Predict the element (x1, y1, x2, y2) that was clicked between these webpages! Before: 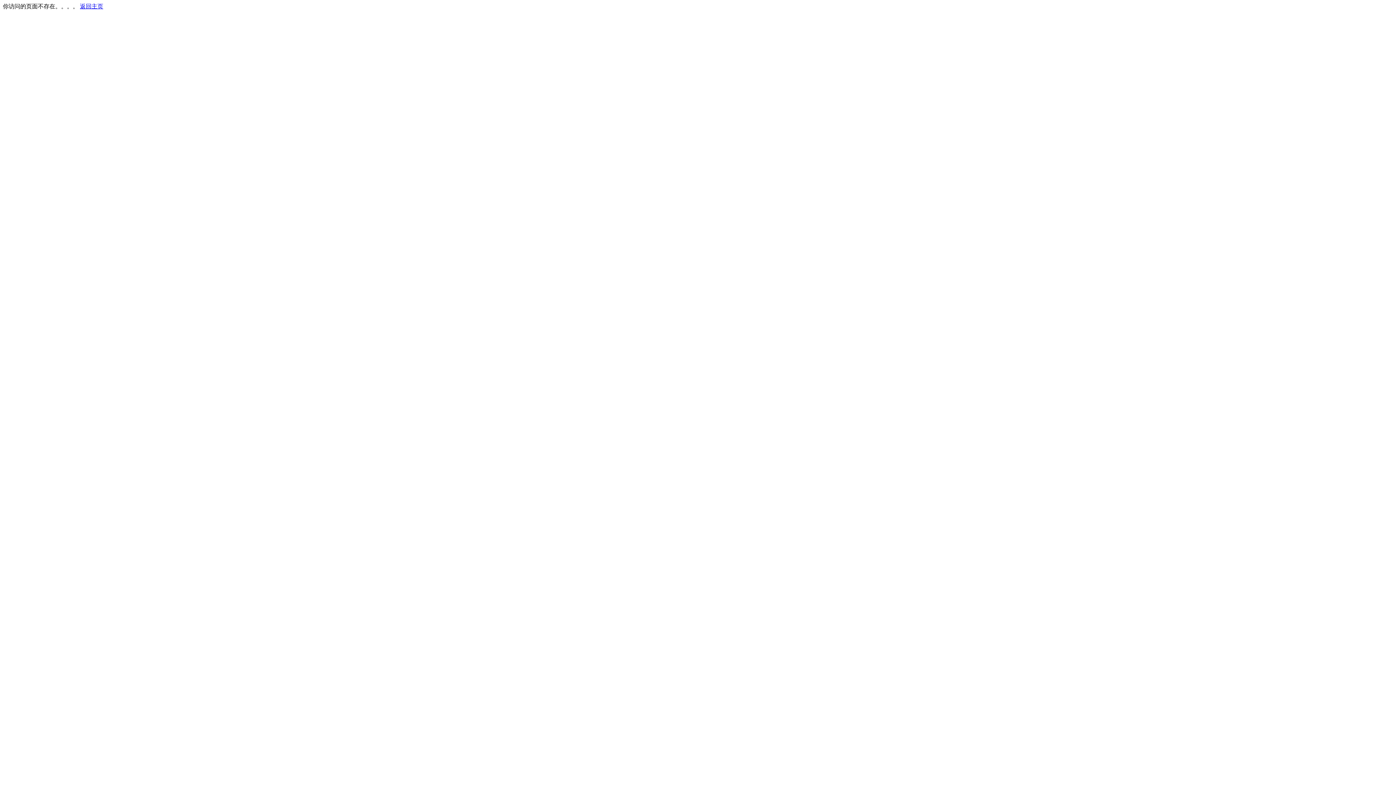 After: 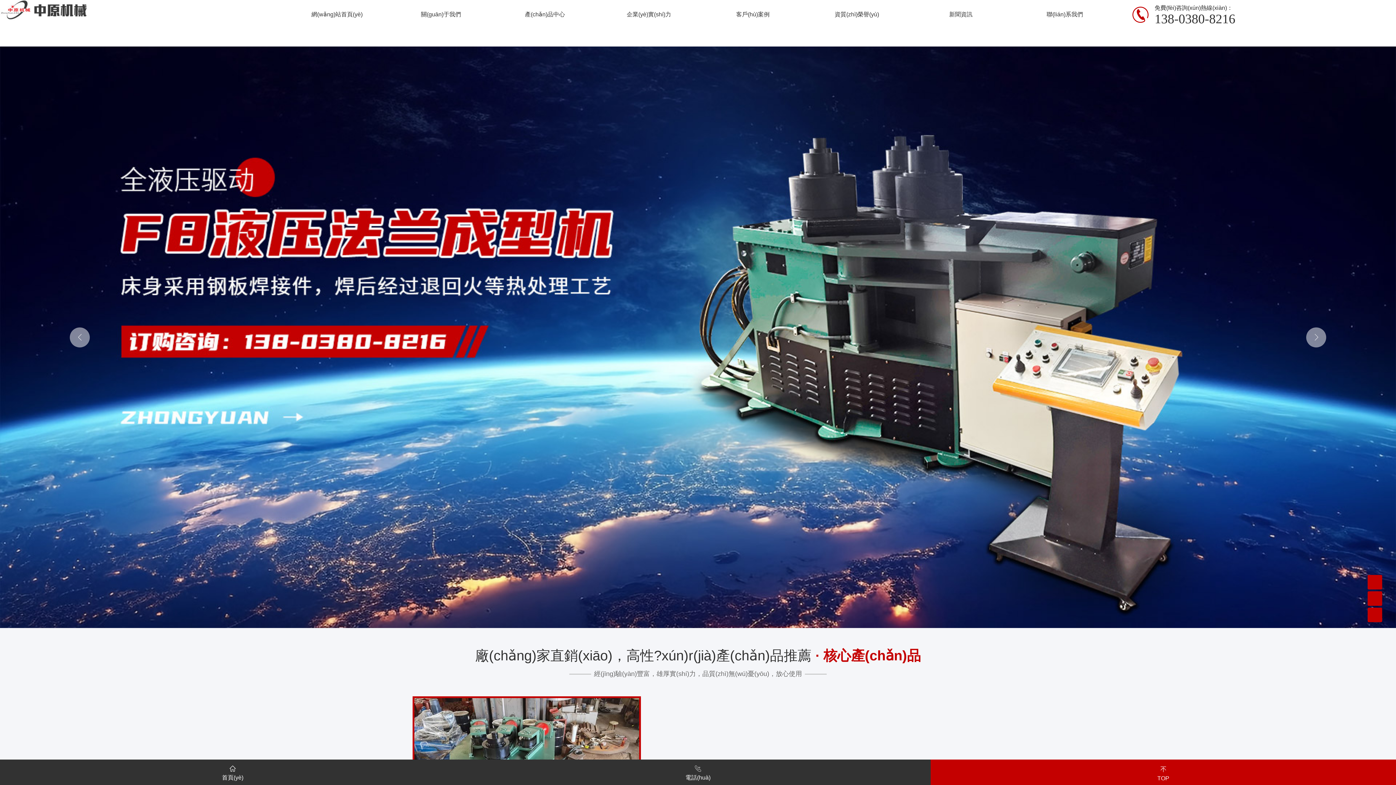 Action: label: 返回主页 bbox: (80, 3, 103, 9)